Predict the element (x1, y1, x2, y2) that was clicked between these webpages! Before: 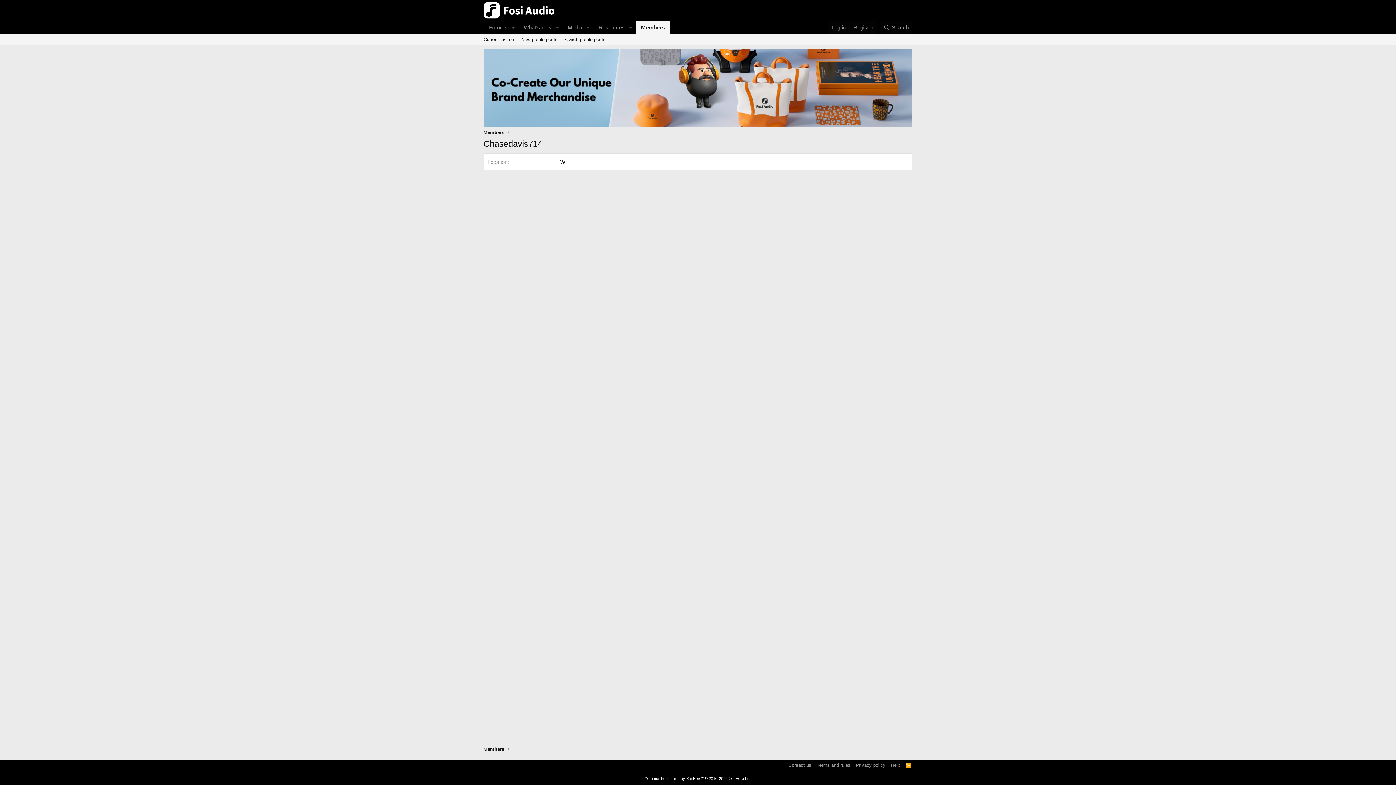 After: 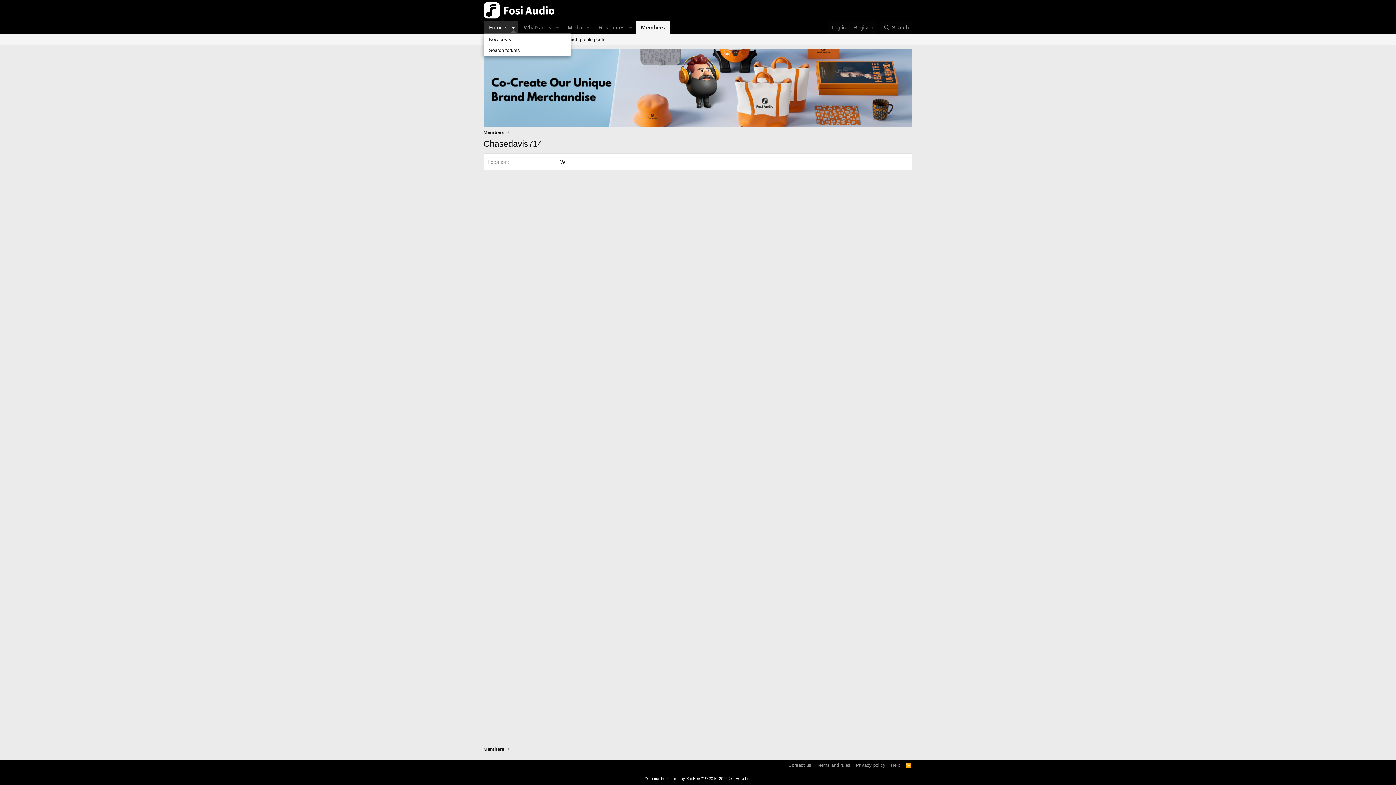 Action: bbox: (508, 20, 518, 34) label: Toggle expanded